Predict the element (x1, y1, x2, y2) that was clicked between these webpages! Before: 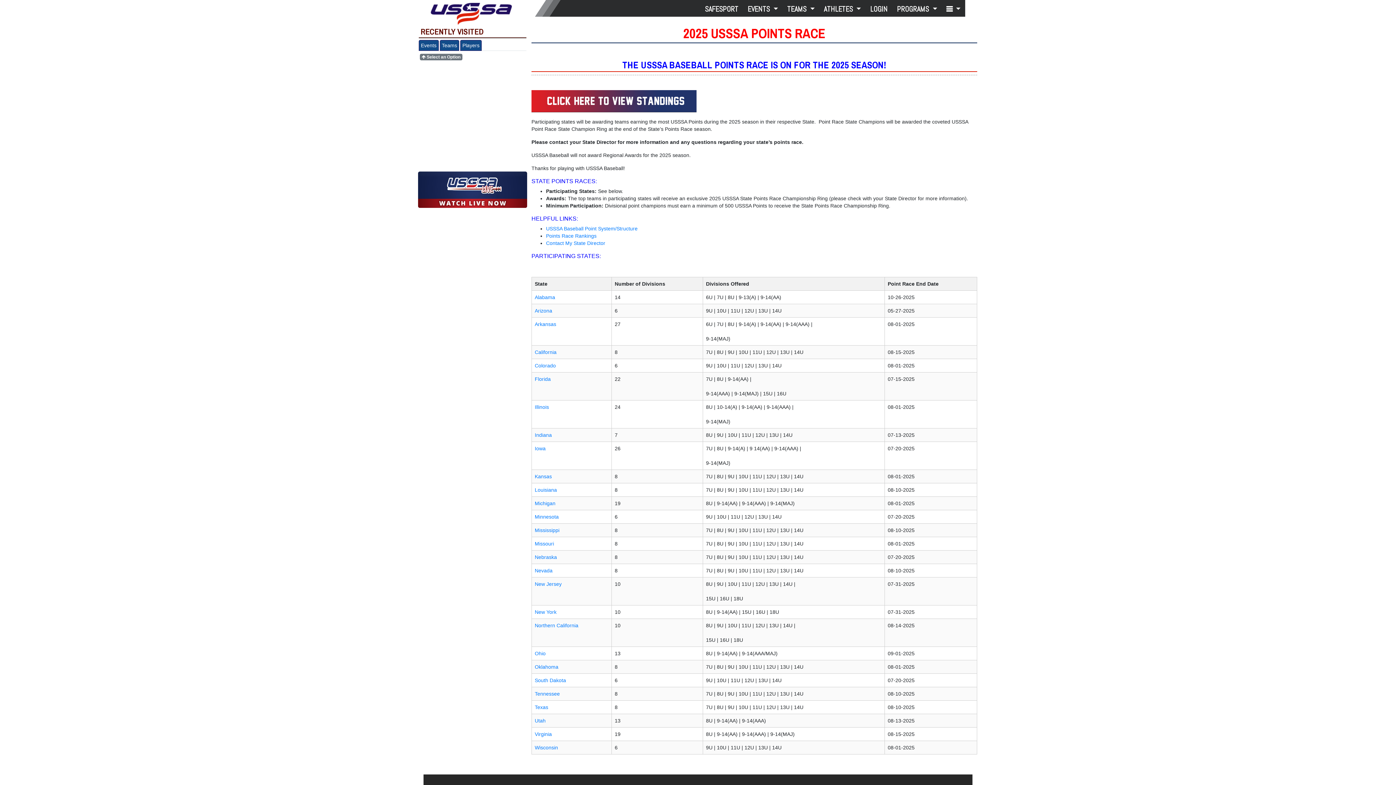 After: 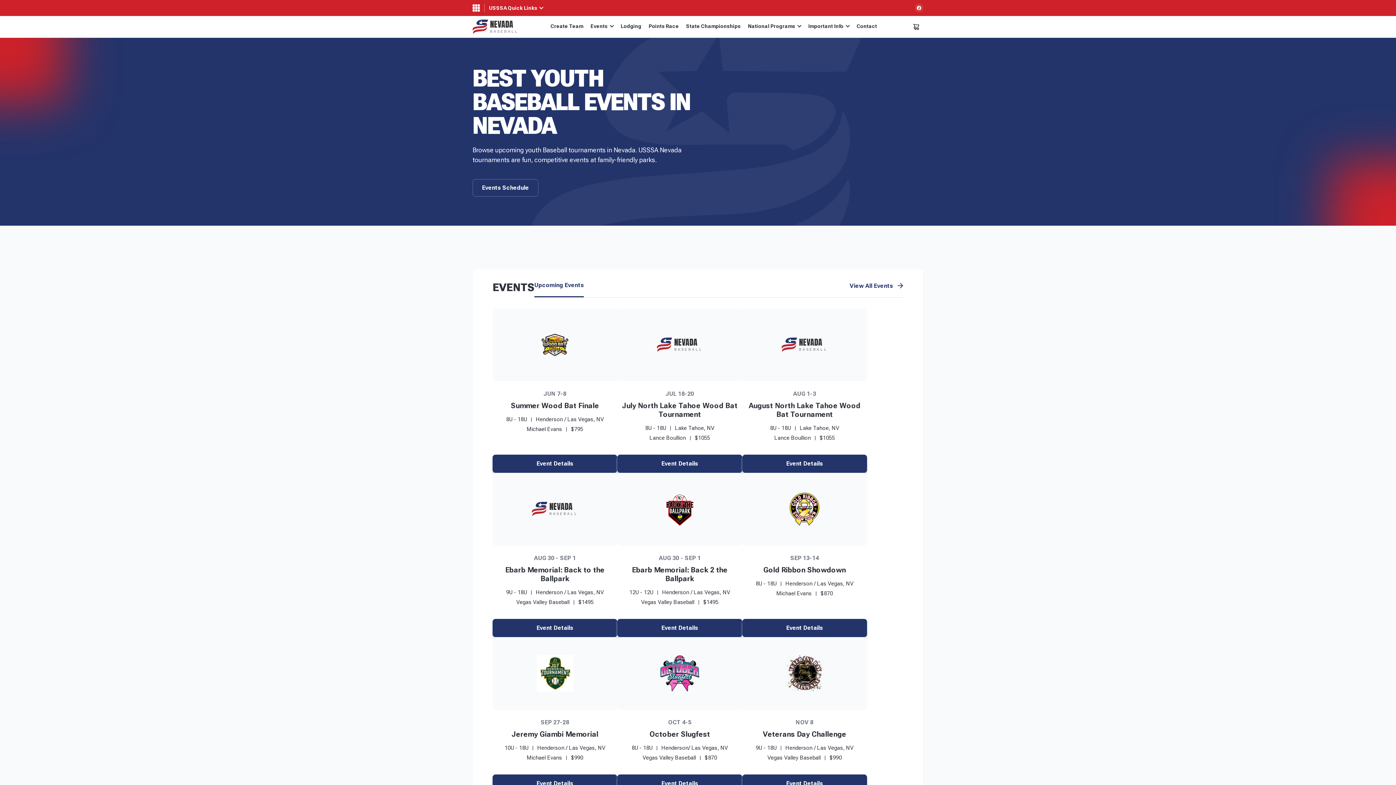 Action: label: Nevada bbox: (534, 568, 552, 573)